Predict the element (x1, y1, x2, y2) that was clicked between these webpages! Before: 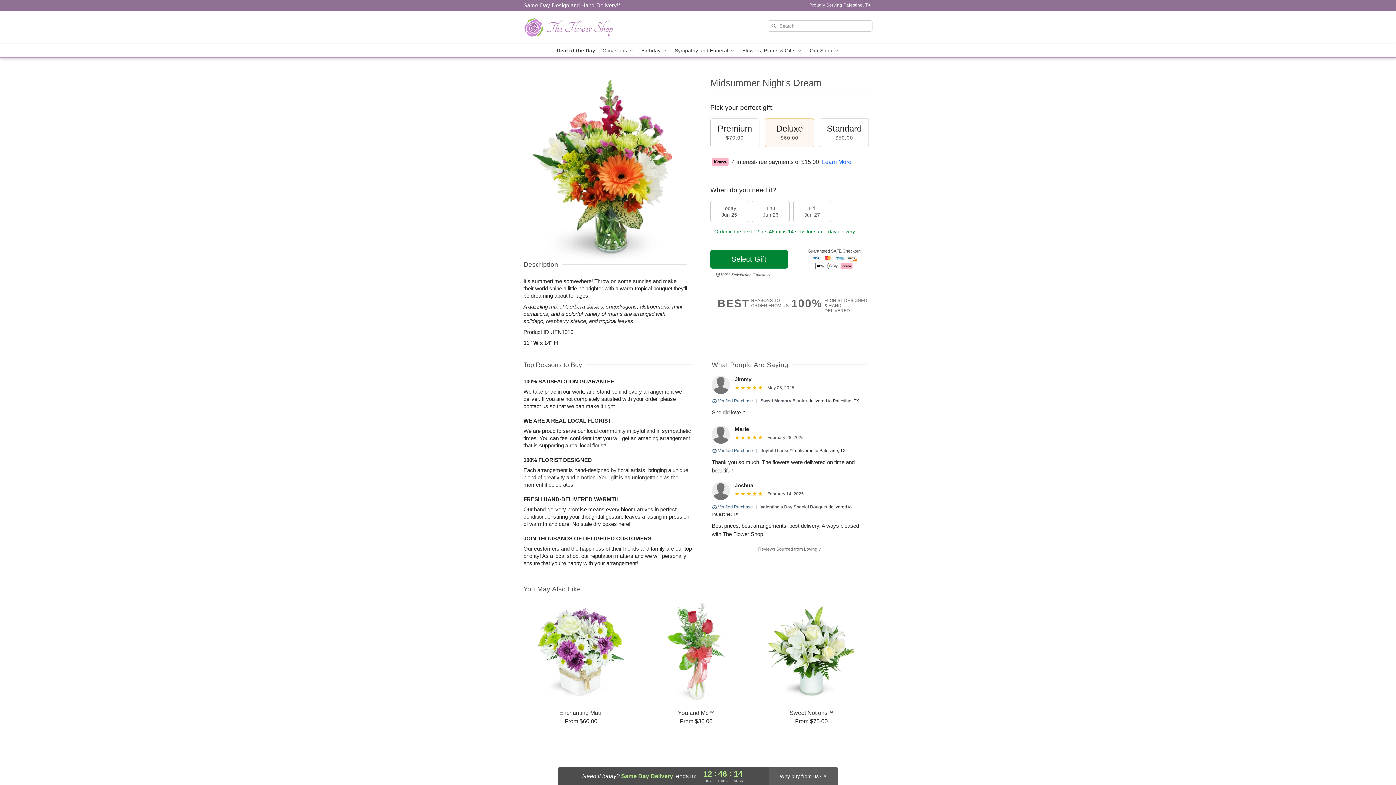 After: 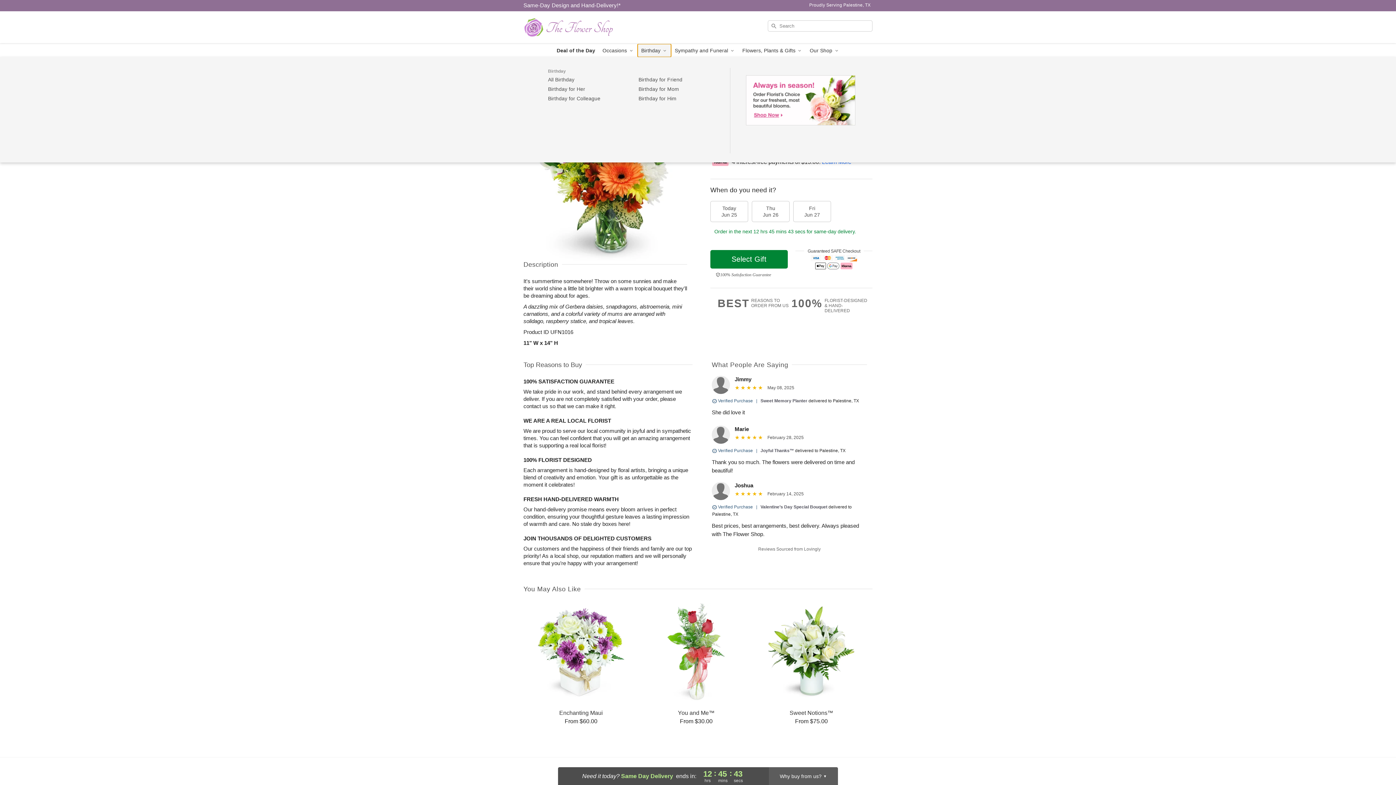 Action: bbox: (637, 44, 671, 57) label: Birthday 